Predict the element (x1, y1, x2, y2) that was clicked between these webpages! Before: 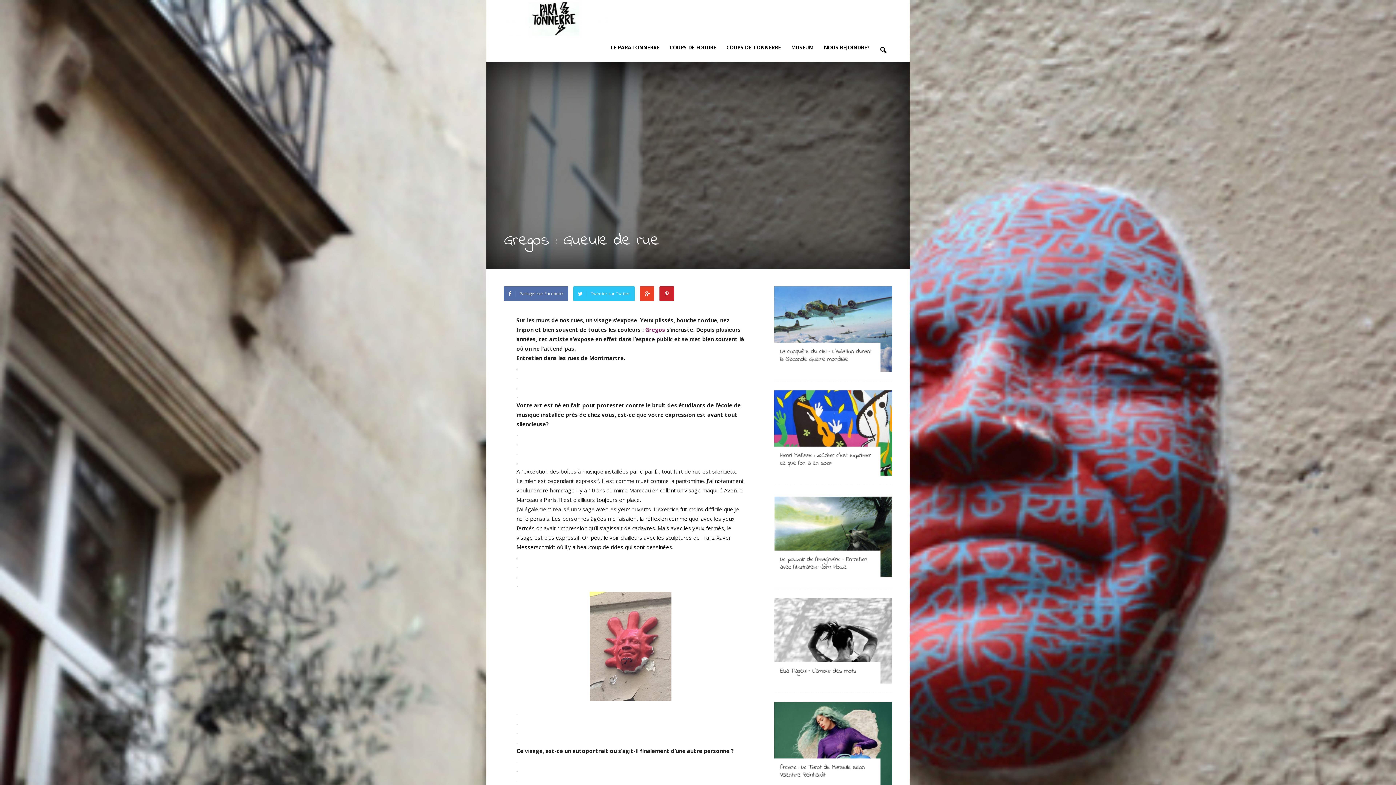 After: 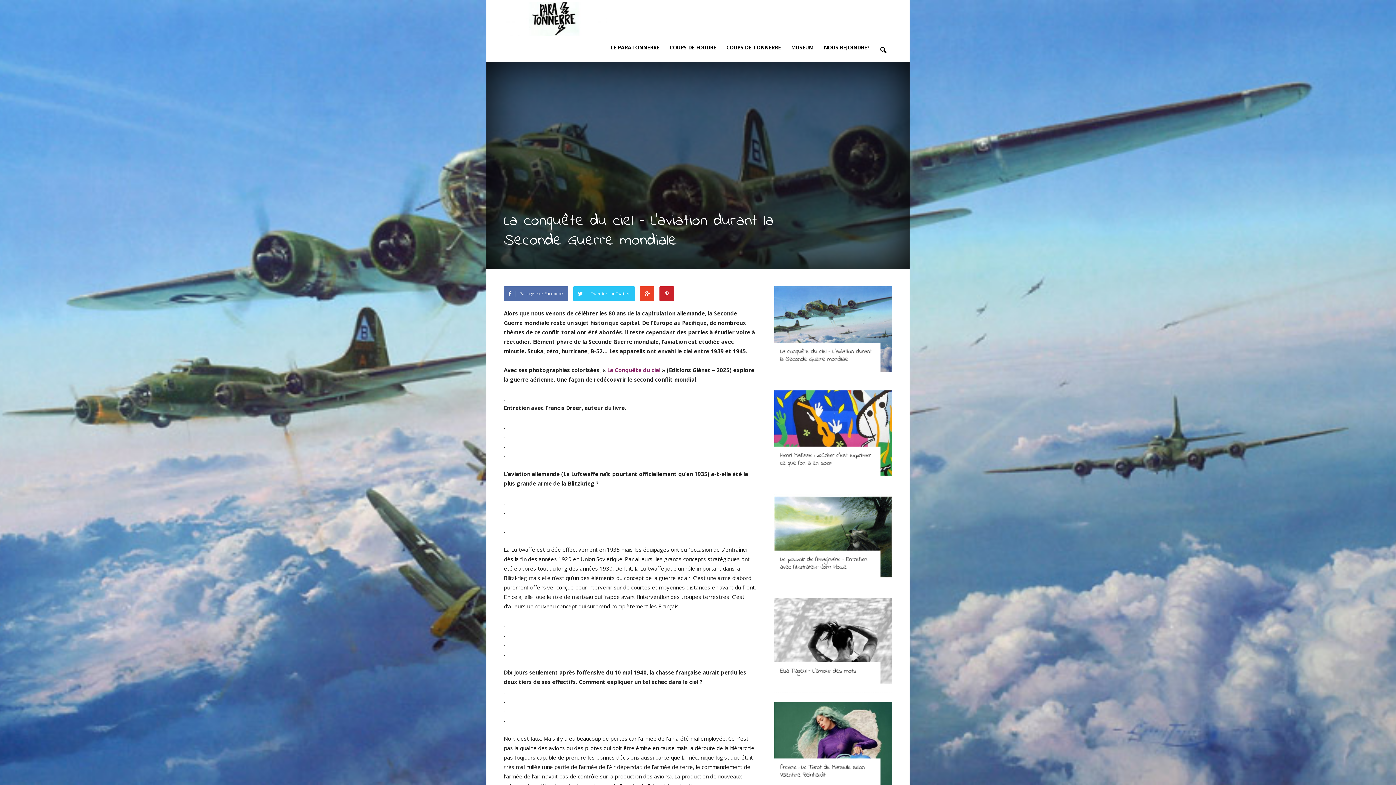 Action: label: La conquête du ciel – L’aviation durant la Seconde Guerre mondiale bbox: (780, 347, 872, 364)